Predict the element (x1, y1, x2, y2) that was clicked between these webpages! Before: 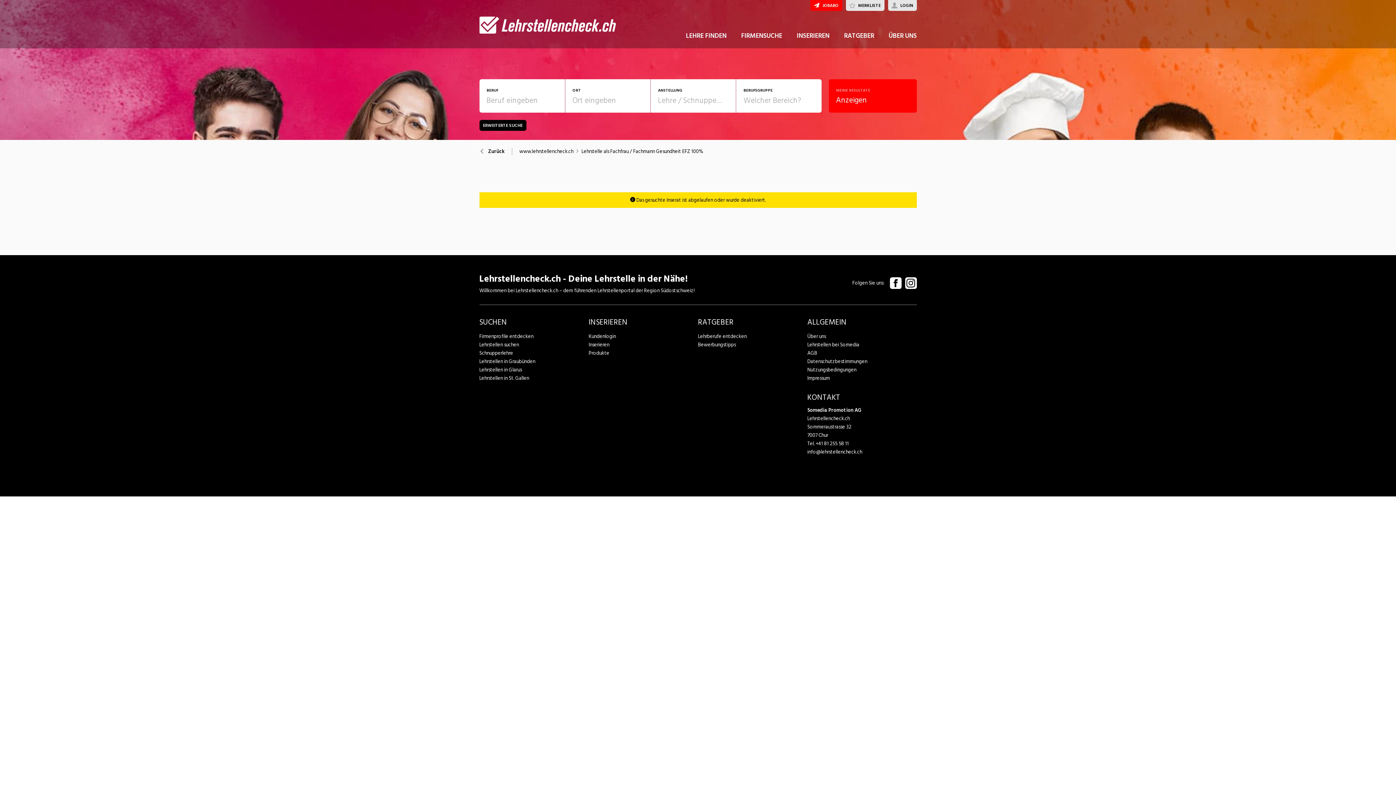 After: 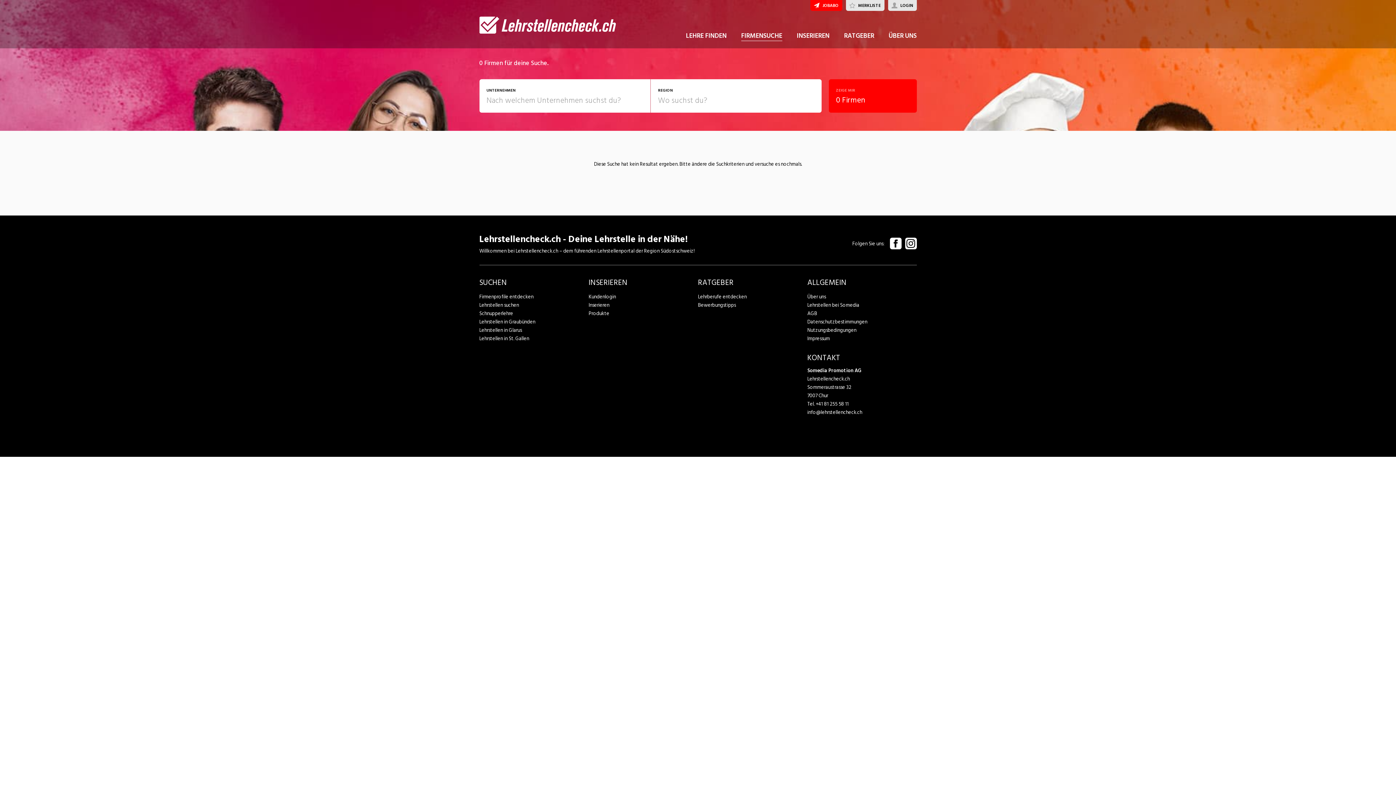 Action: bbox: (479, 332, 588, 340) label: Firmenprofile entdecken